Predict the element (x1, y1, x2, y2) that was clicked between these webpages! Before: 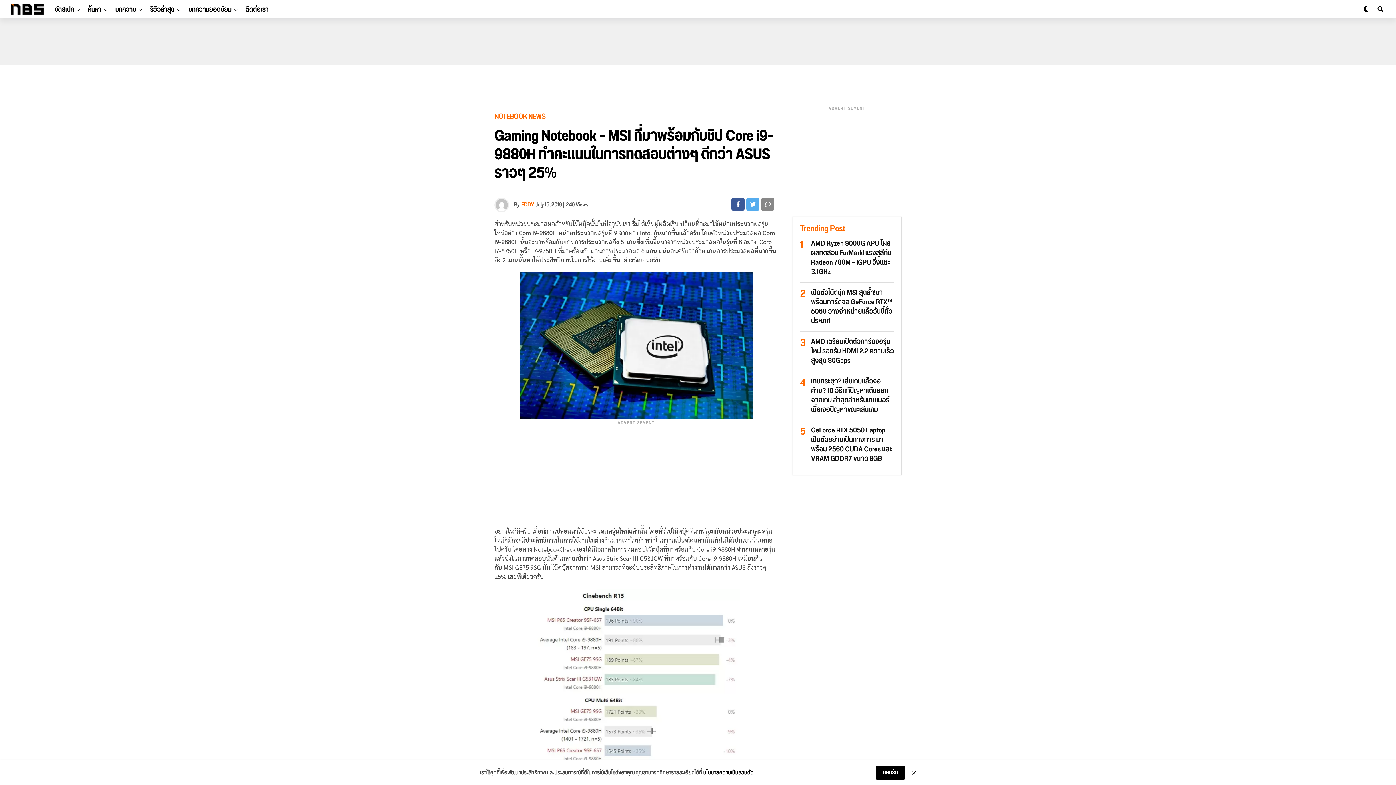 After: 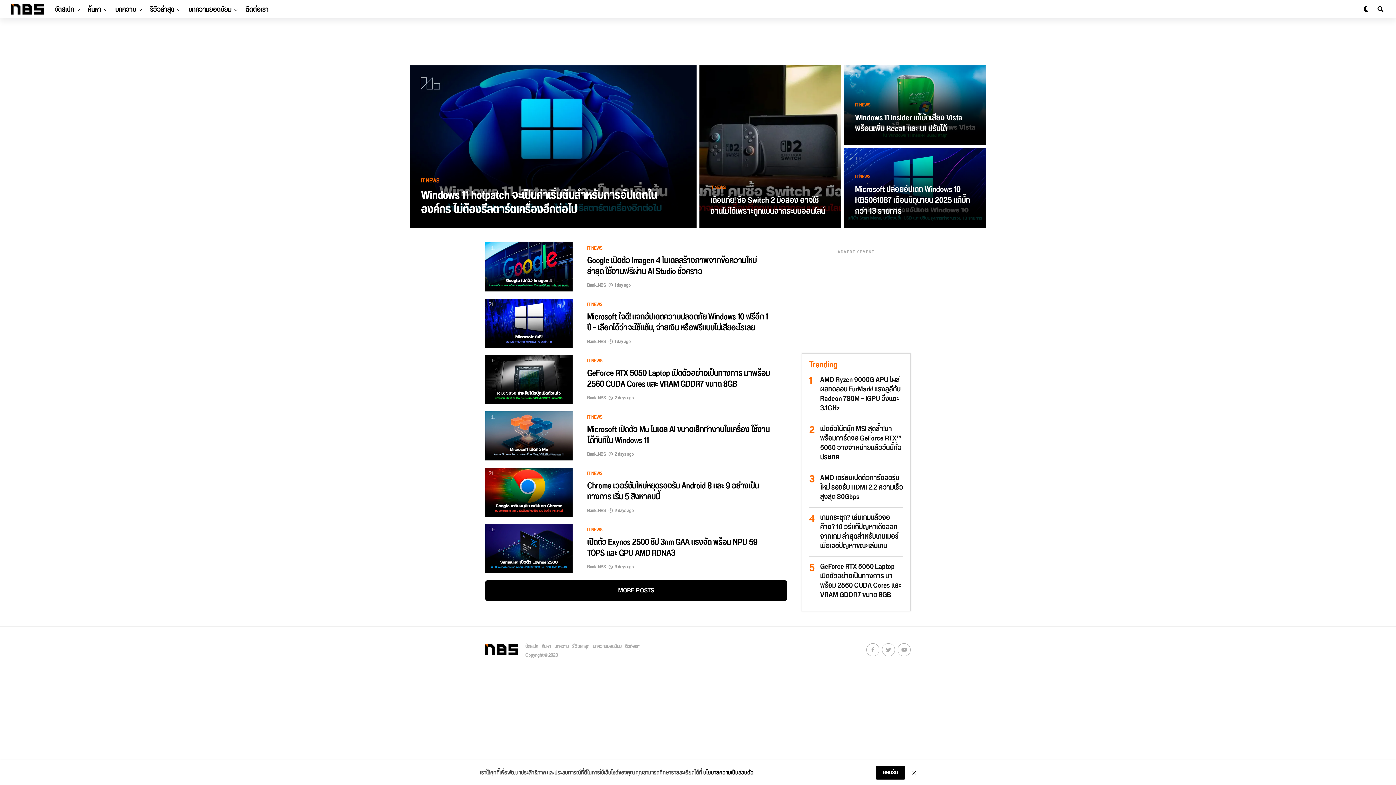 Action: label: บทความยอดนิยม bbox: (184, 0, 235, 19)